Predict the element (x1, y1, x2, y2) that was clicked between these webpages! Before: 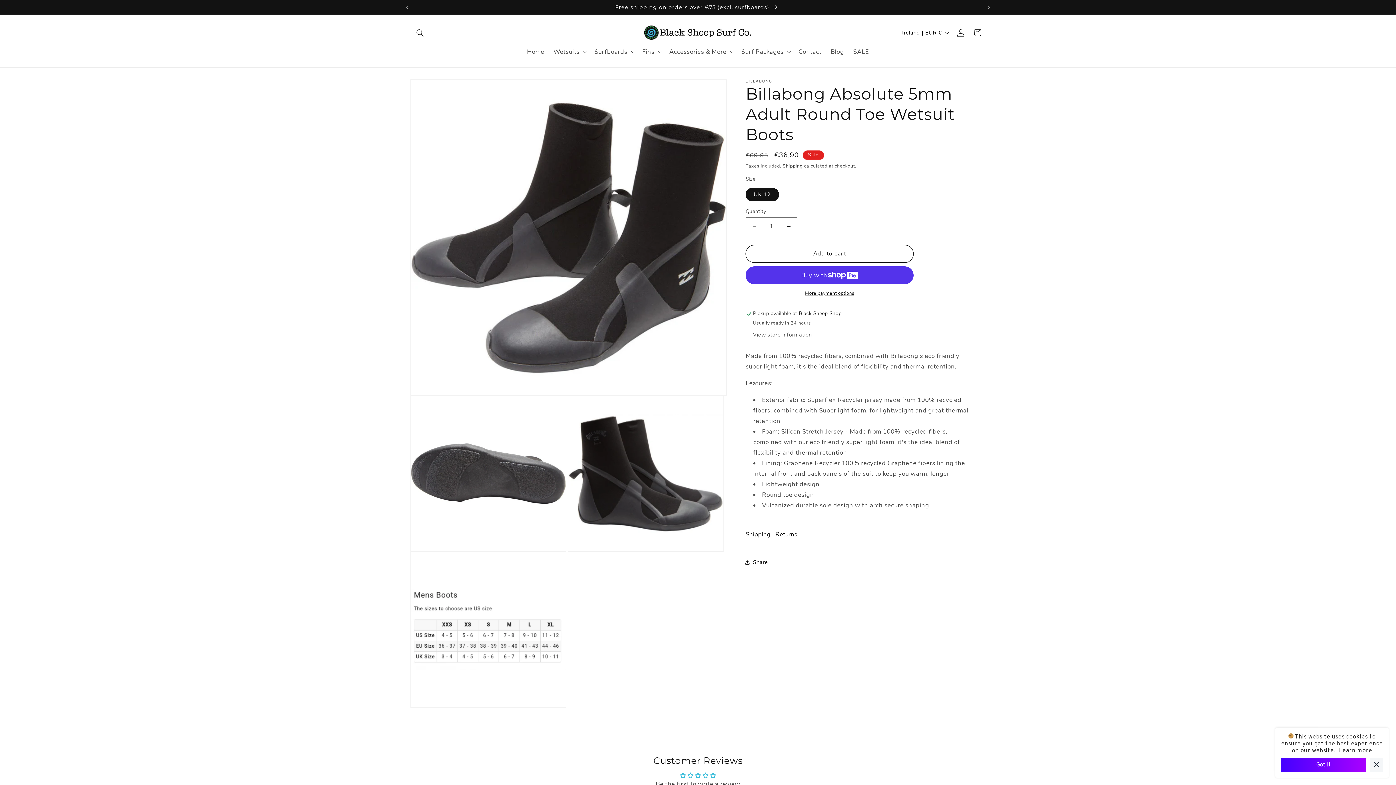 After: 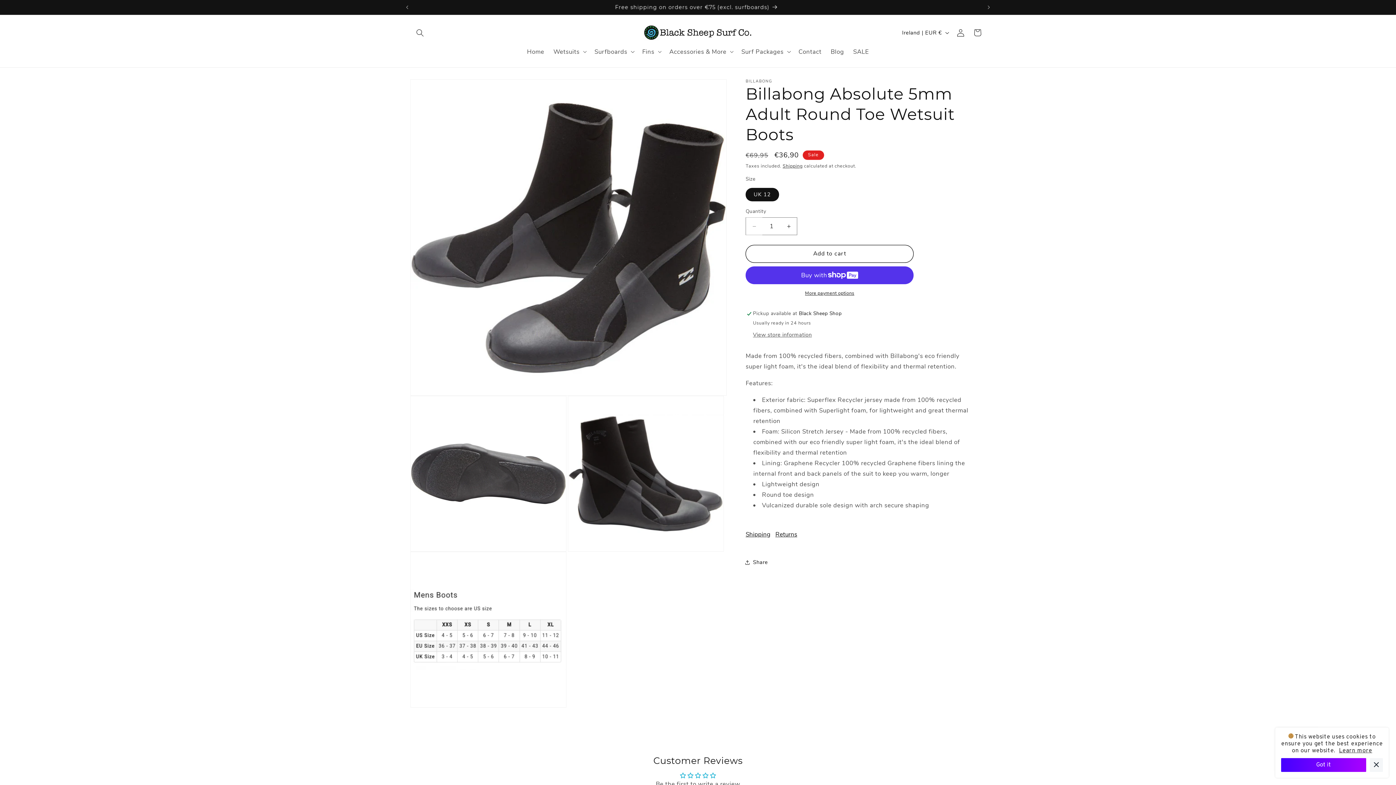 Action: bbox: (746, 217, 762, 235) label: Decrease quantity for Billabong Absolute 5mm Adult Round Toe Wetsuit Boots